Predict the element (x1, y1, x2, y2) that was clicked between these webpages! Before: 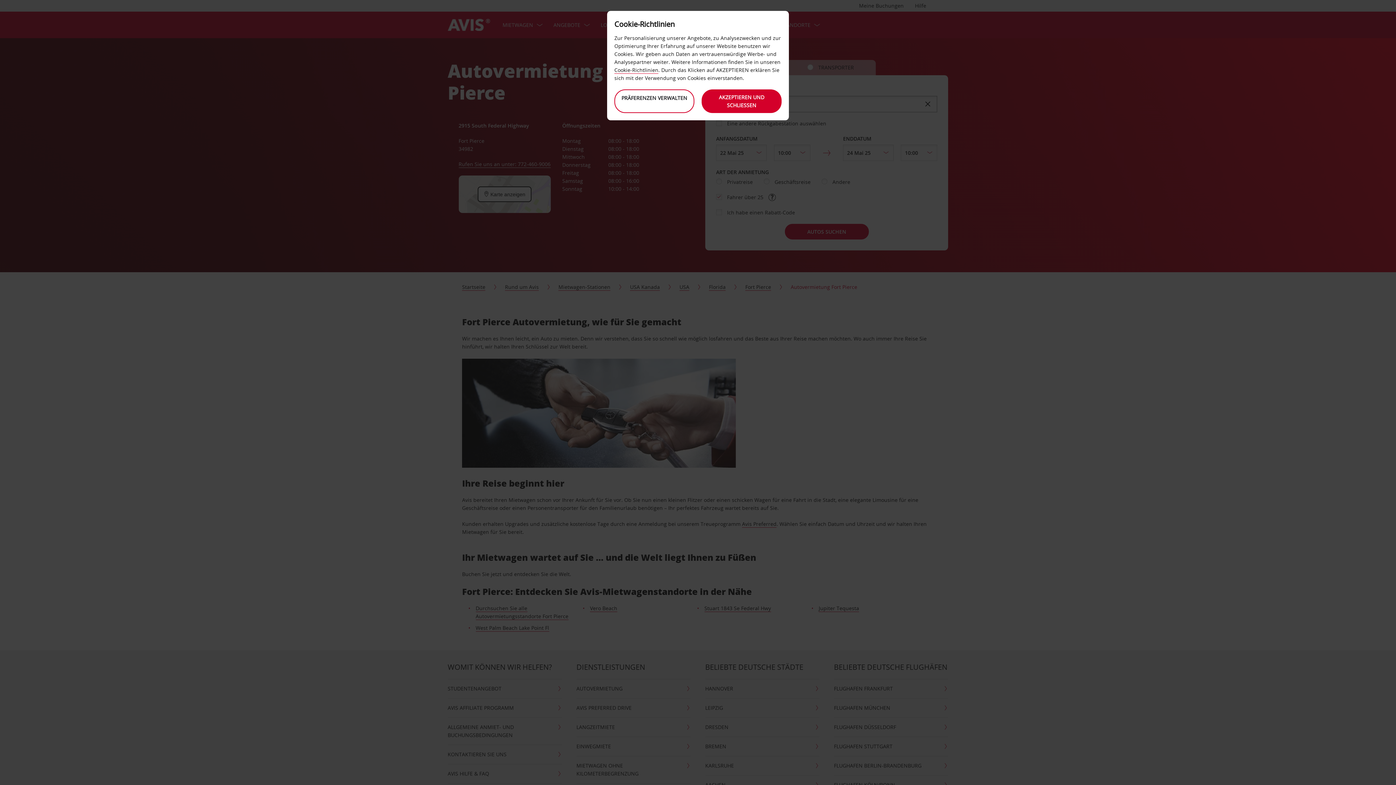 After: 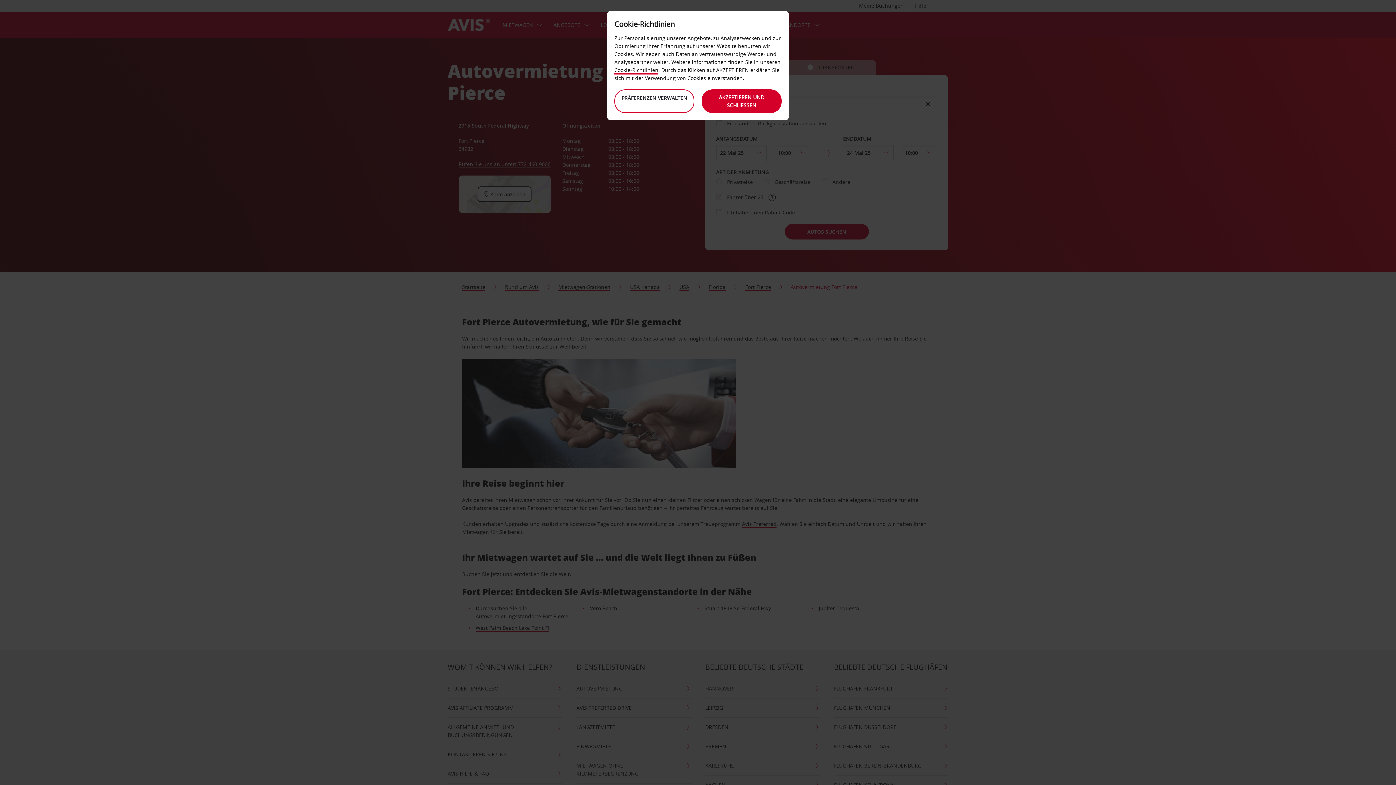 Action: label: Cookie-Richtlinien bbox: (614, 66, 658, 73)